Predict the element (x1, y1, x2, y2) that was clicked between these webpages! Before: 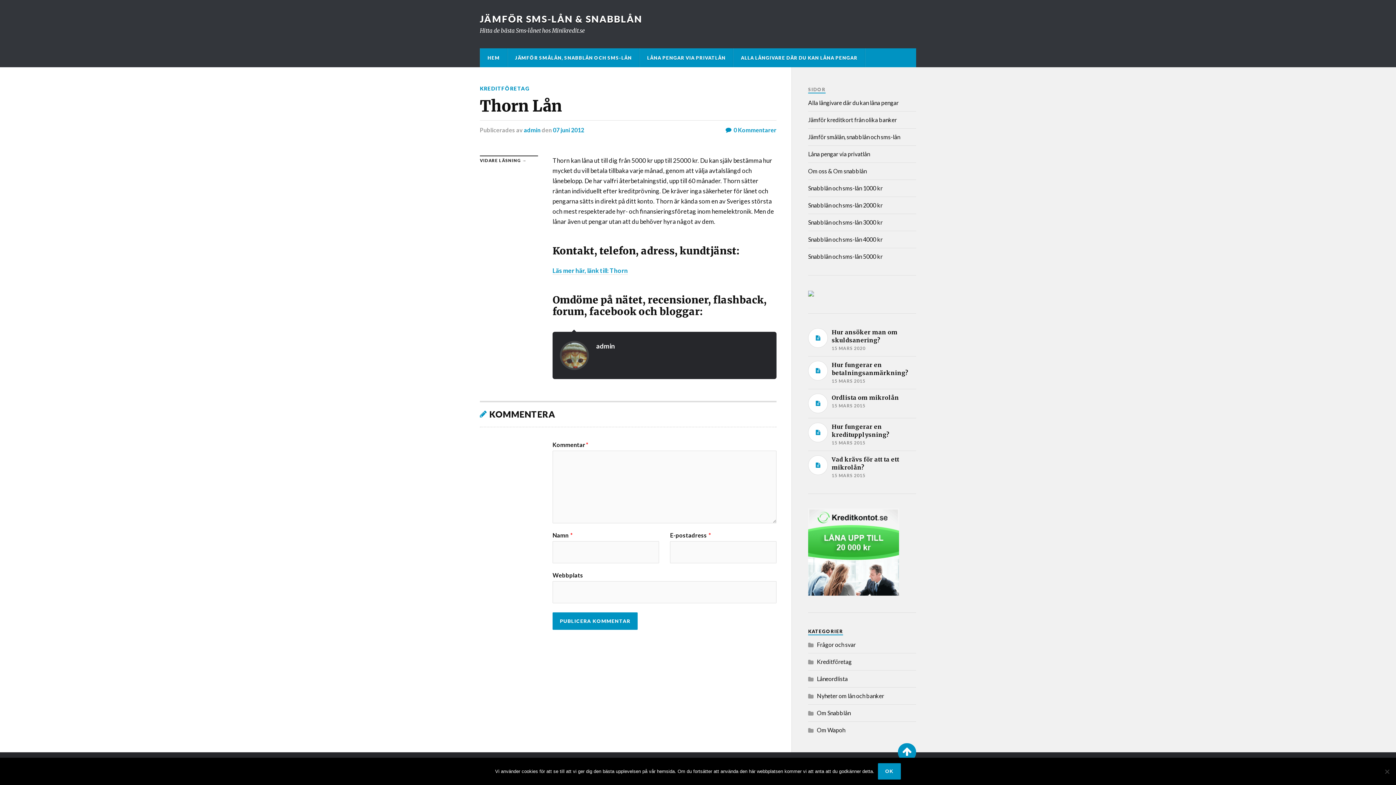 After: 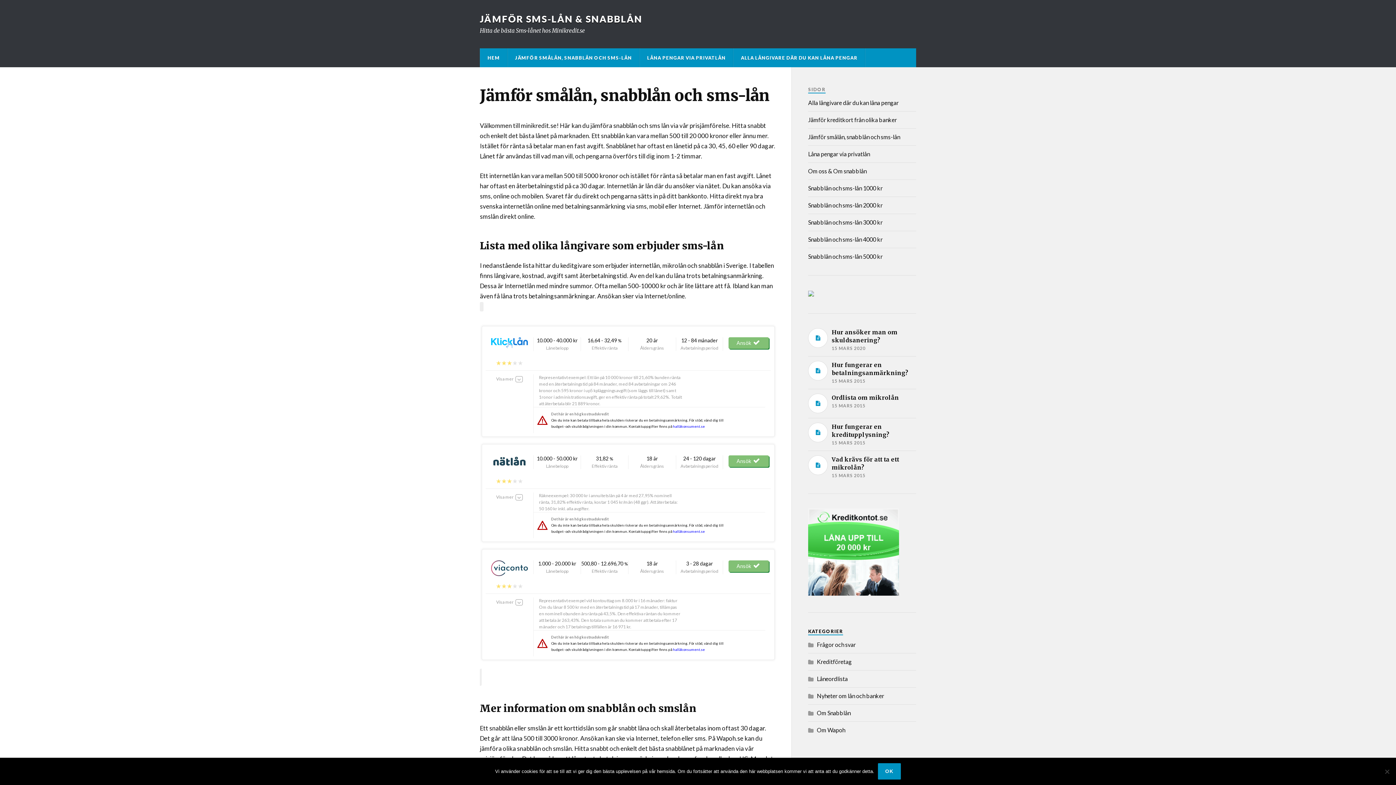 Action: label: HEM bbox: (480, 48, 507, 67)